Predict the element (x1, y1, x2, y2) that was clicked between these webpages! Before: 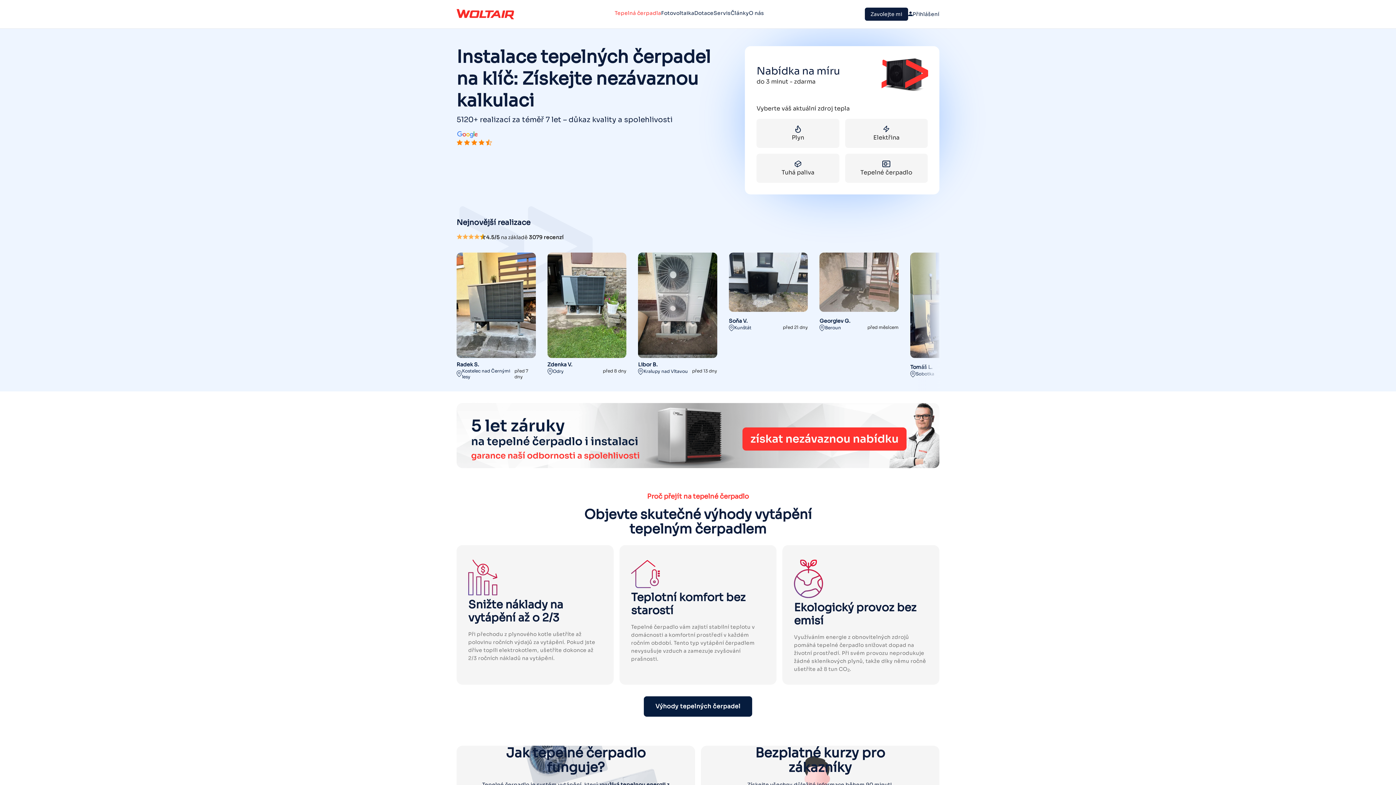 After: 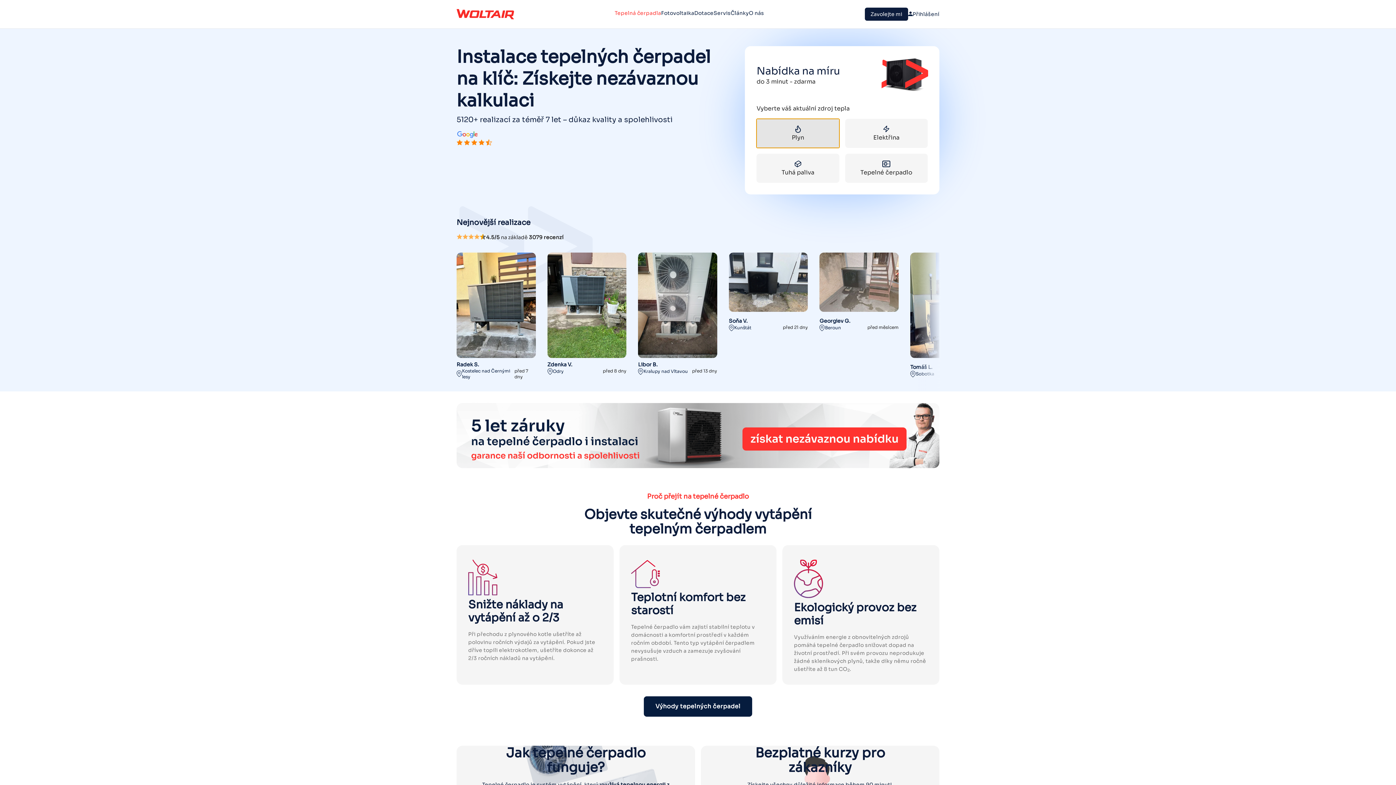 Action: label: Plyn bbox: (756, 118, 839, 148)